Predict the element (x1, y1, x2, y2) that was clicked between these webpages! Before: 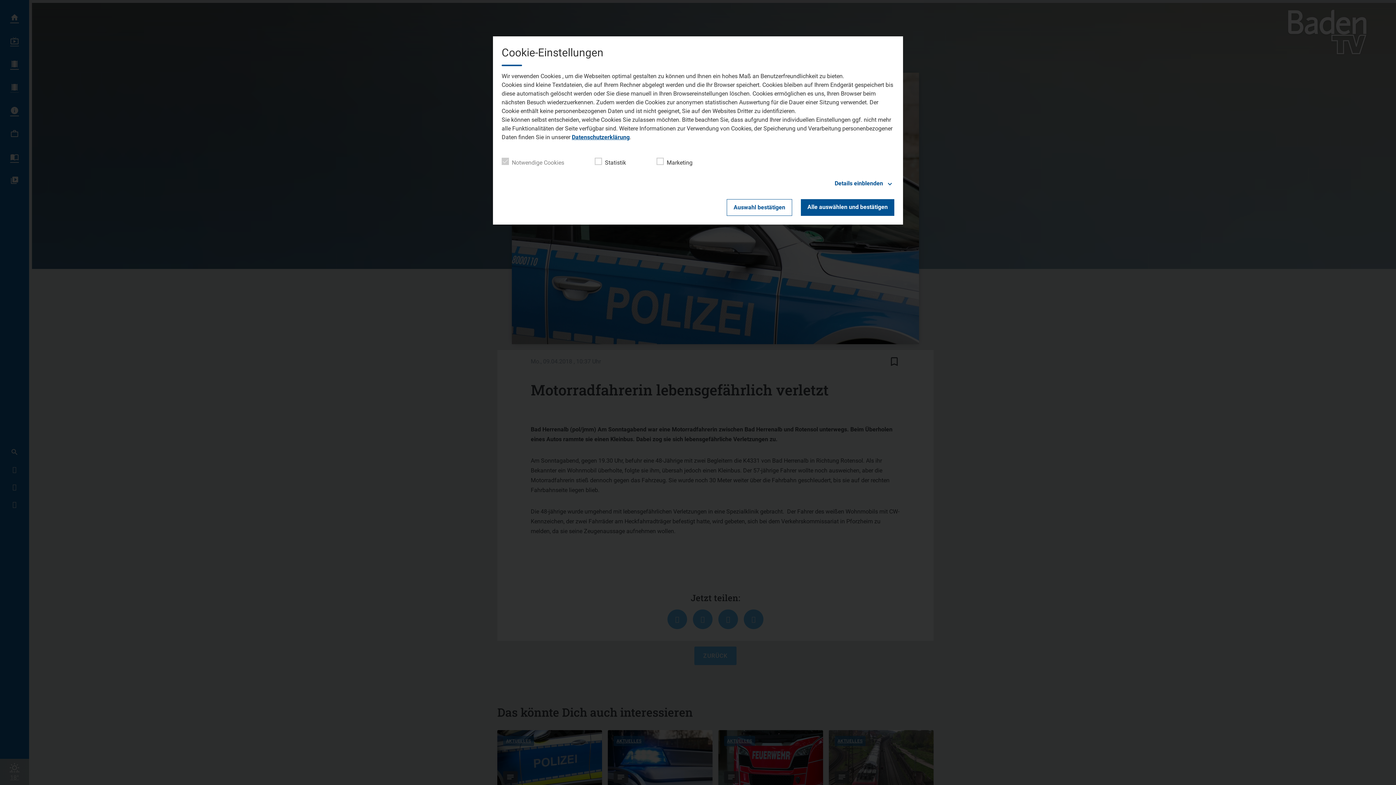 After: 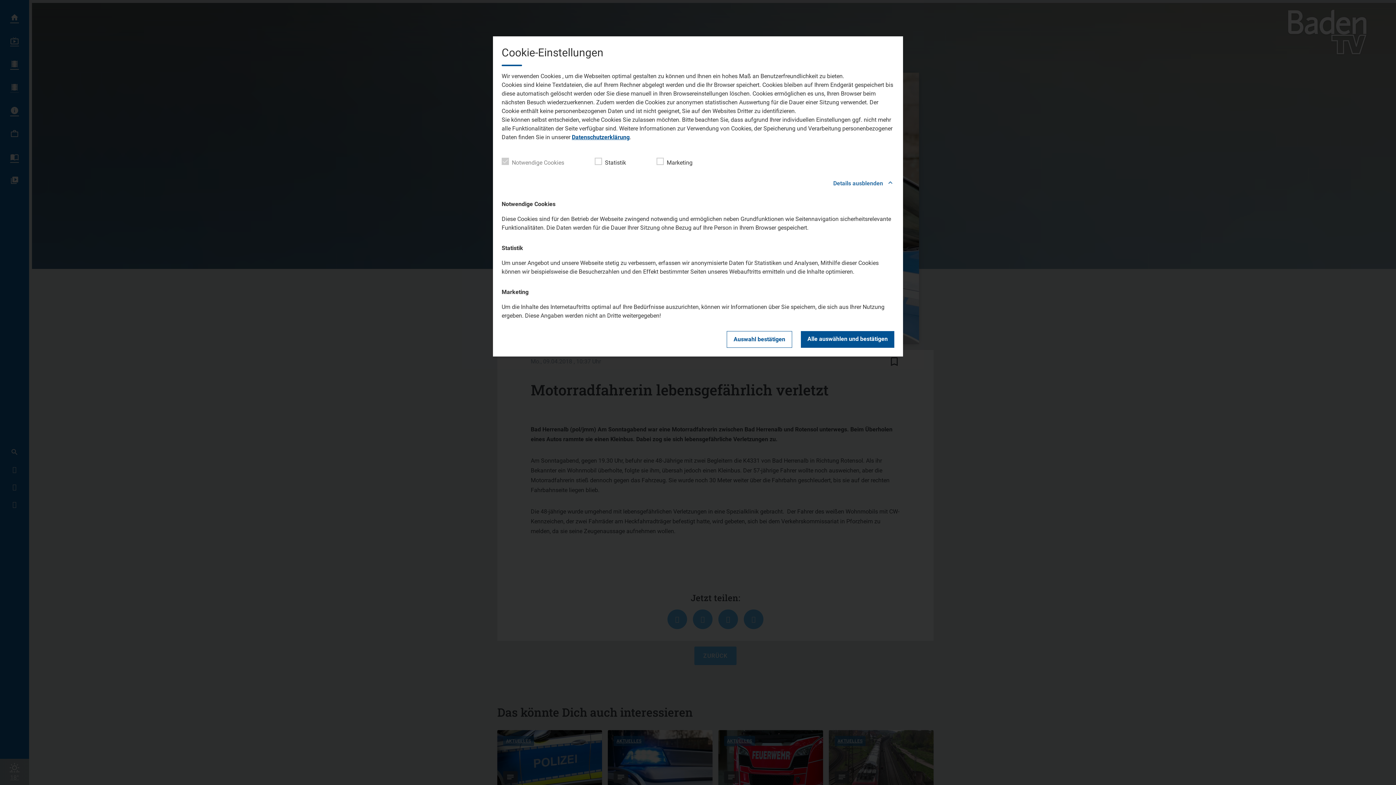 Action: bbox: (501, 178, 894, 188) label: Details einblenden